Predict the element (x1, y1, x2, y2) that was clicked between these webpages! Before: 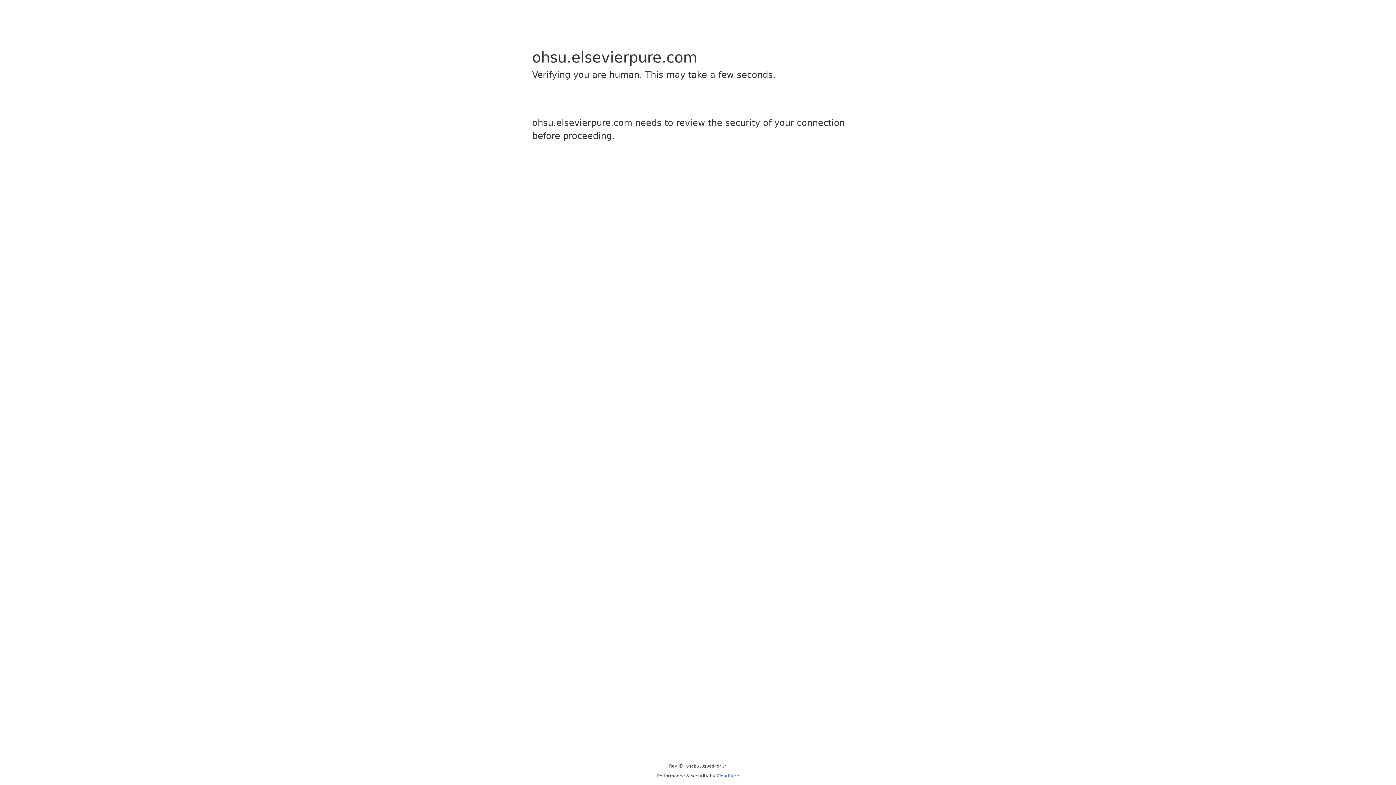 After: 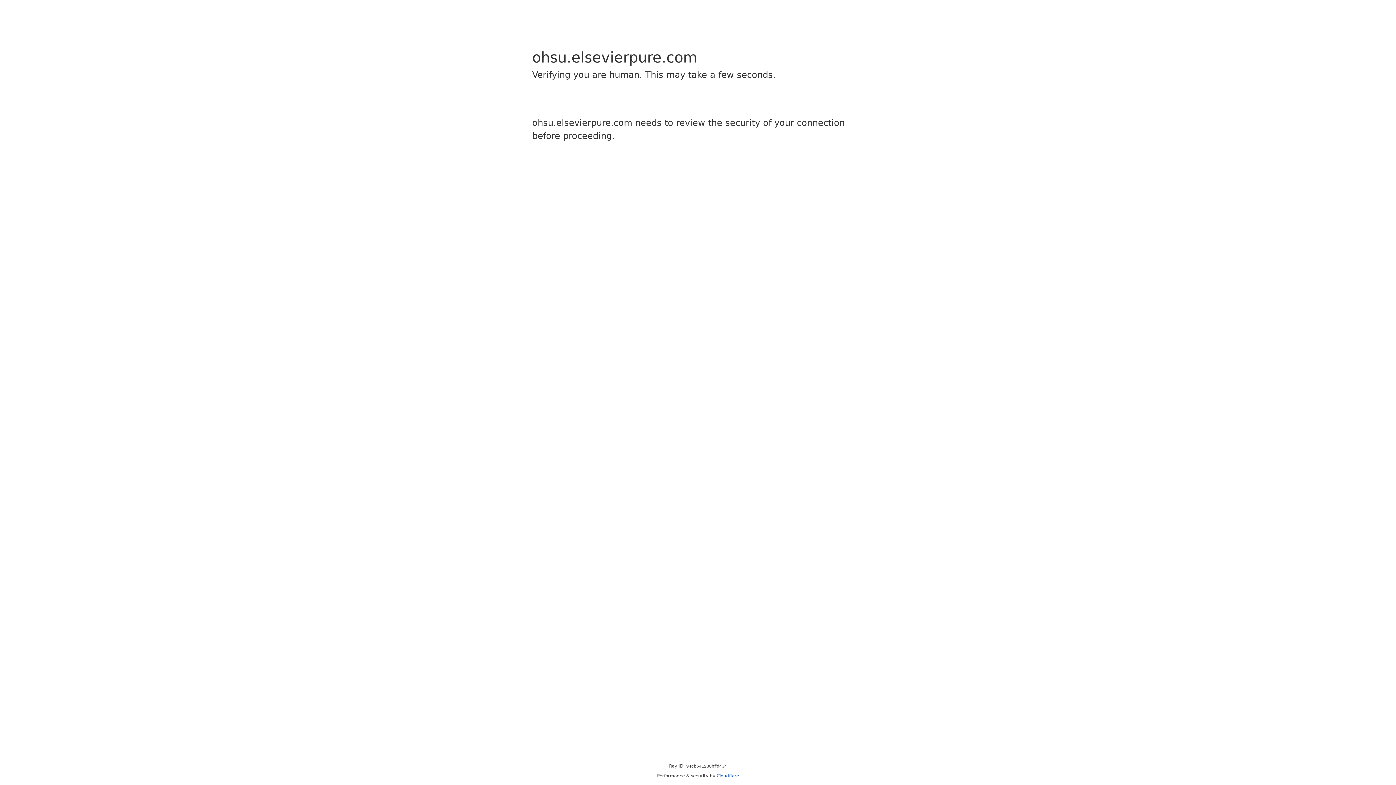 Action: label: Cloudflare bbox: (716, 773, 739, 778)